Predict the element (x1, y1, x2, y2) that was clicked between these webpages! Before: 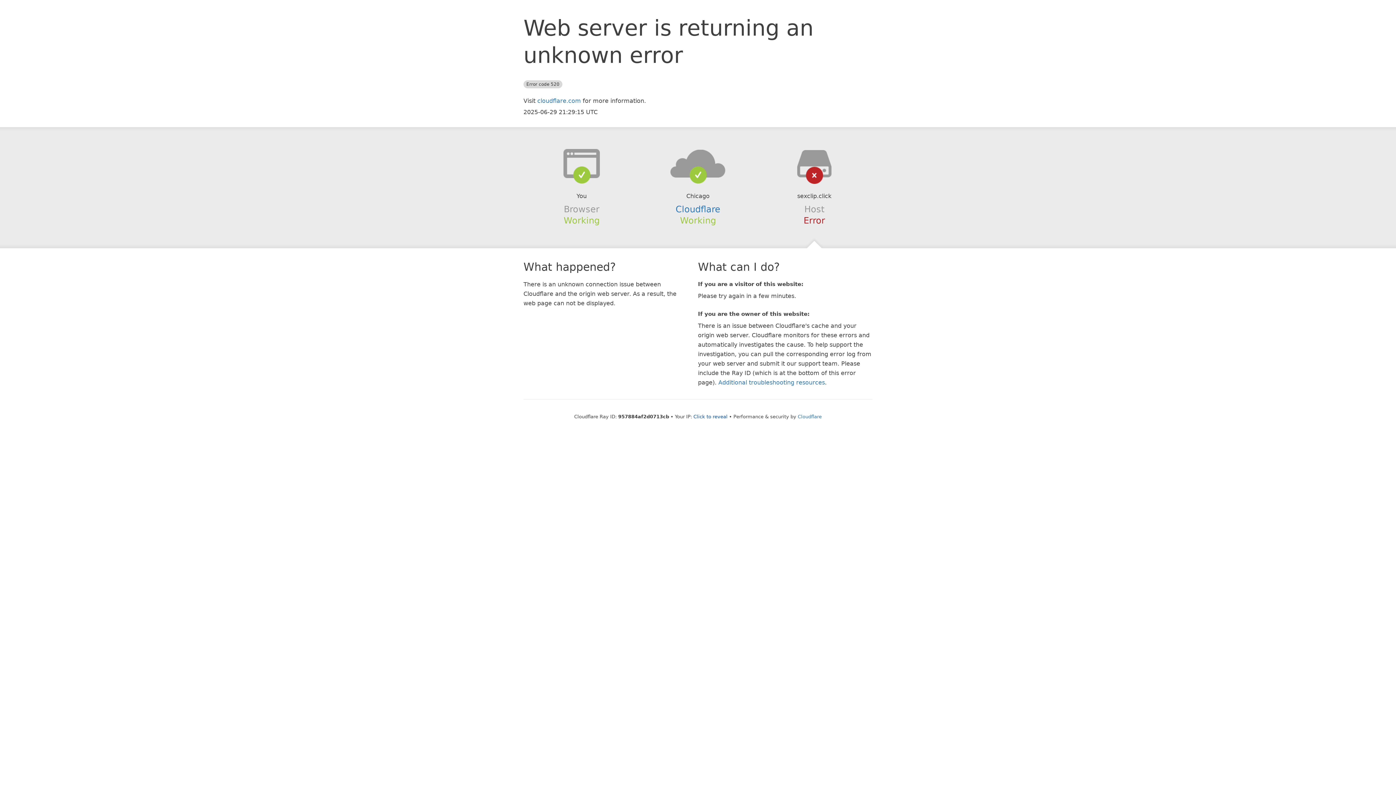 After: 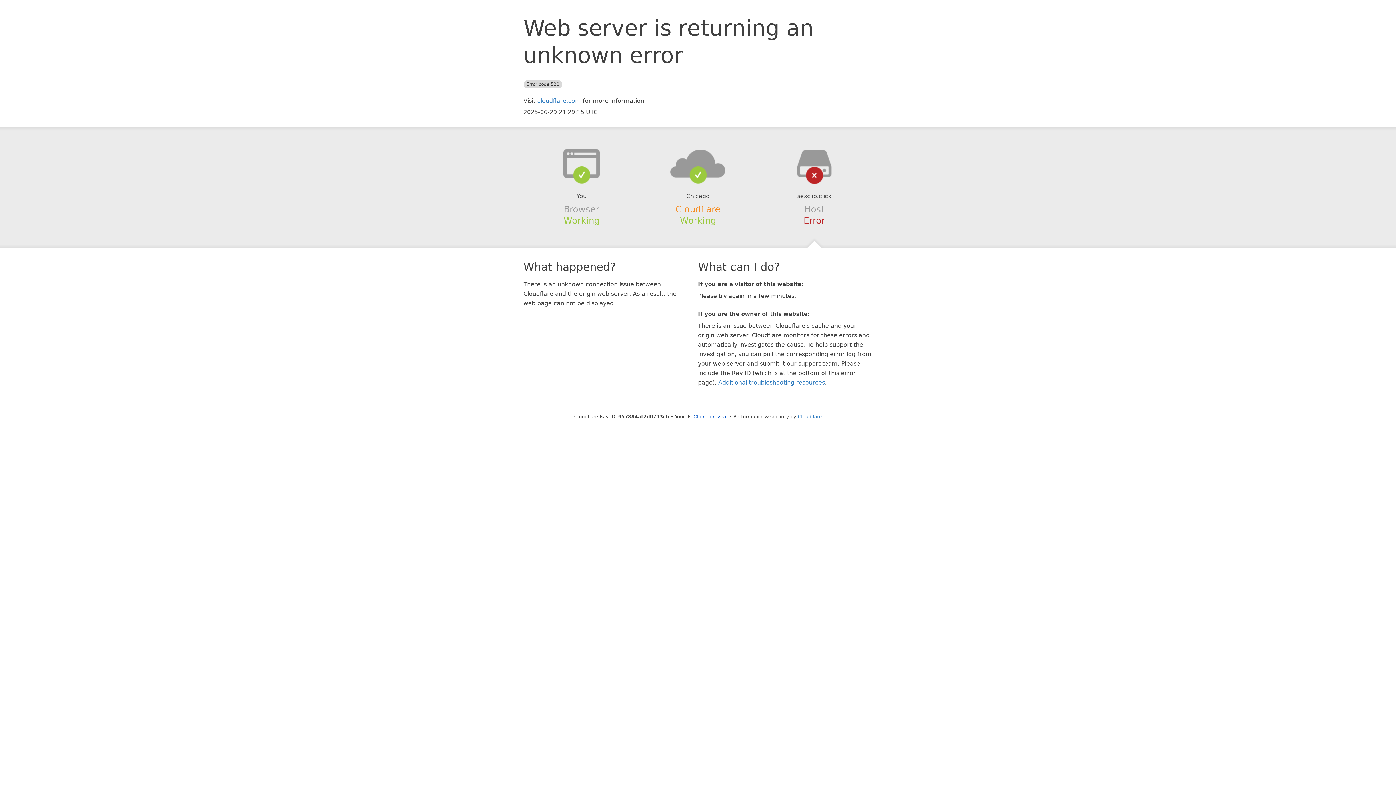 Action: bbox: (675, 204, 720, 214) label: Cloudflare